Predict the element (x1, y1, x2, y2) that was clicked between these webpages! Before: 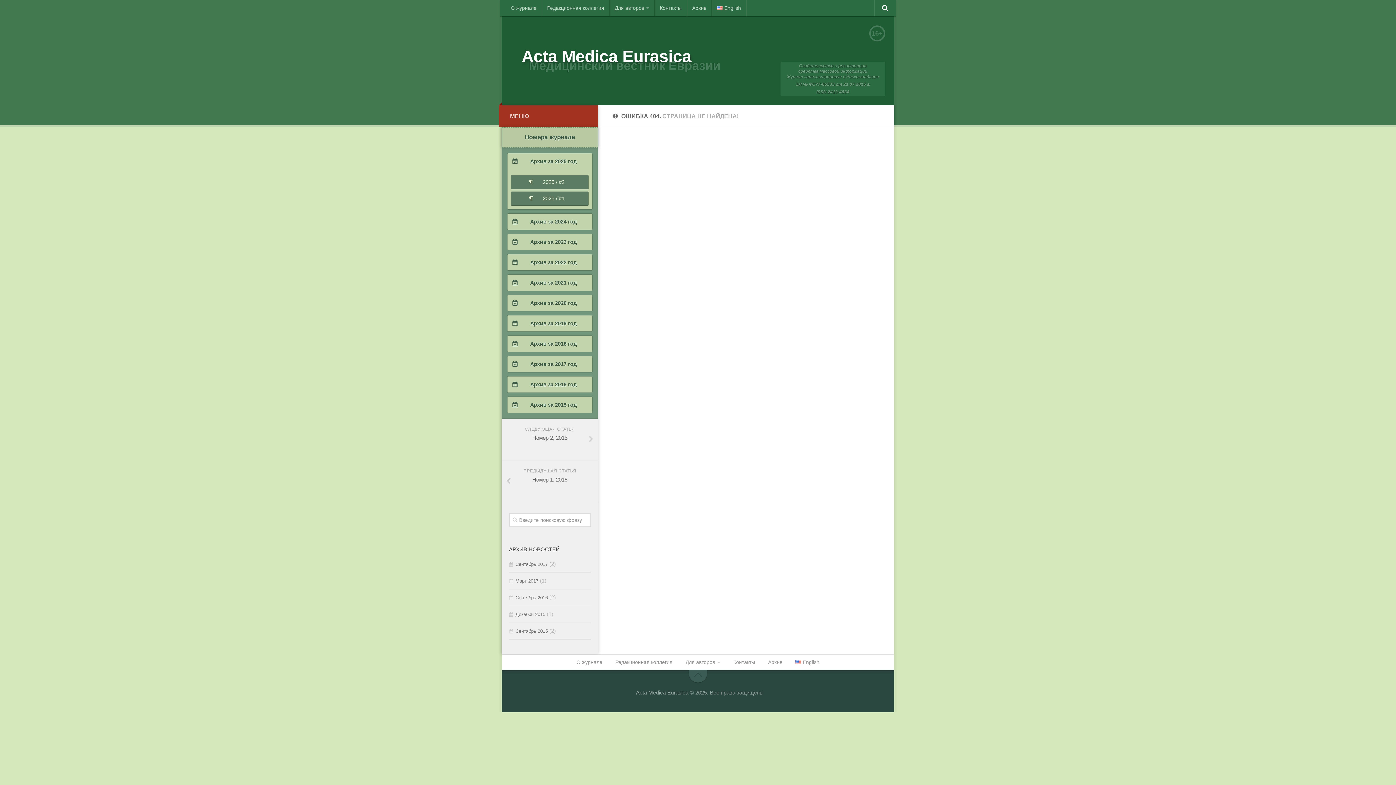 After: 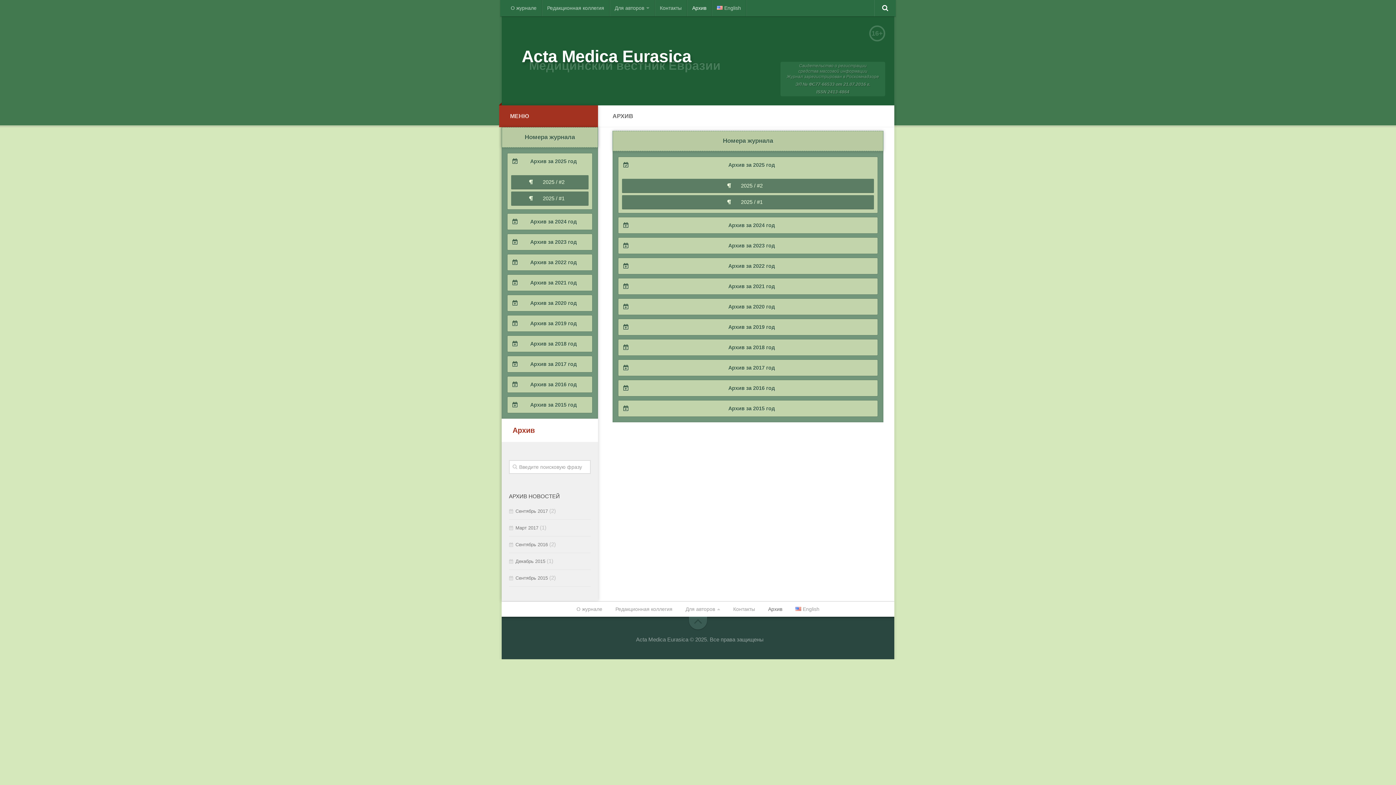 Action: bbox: (761, 655, 789, 670) label: Архив